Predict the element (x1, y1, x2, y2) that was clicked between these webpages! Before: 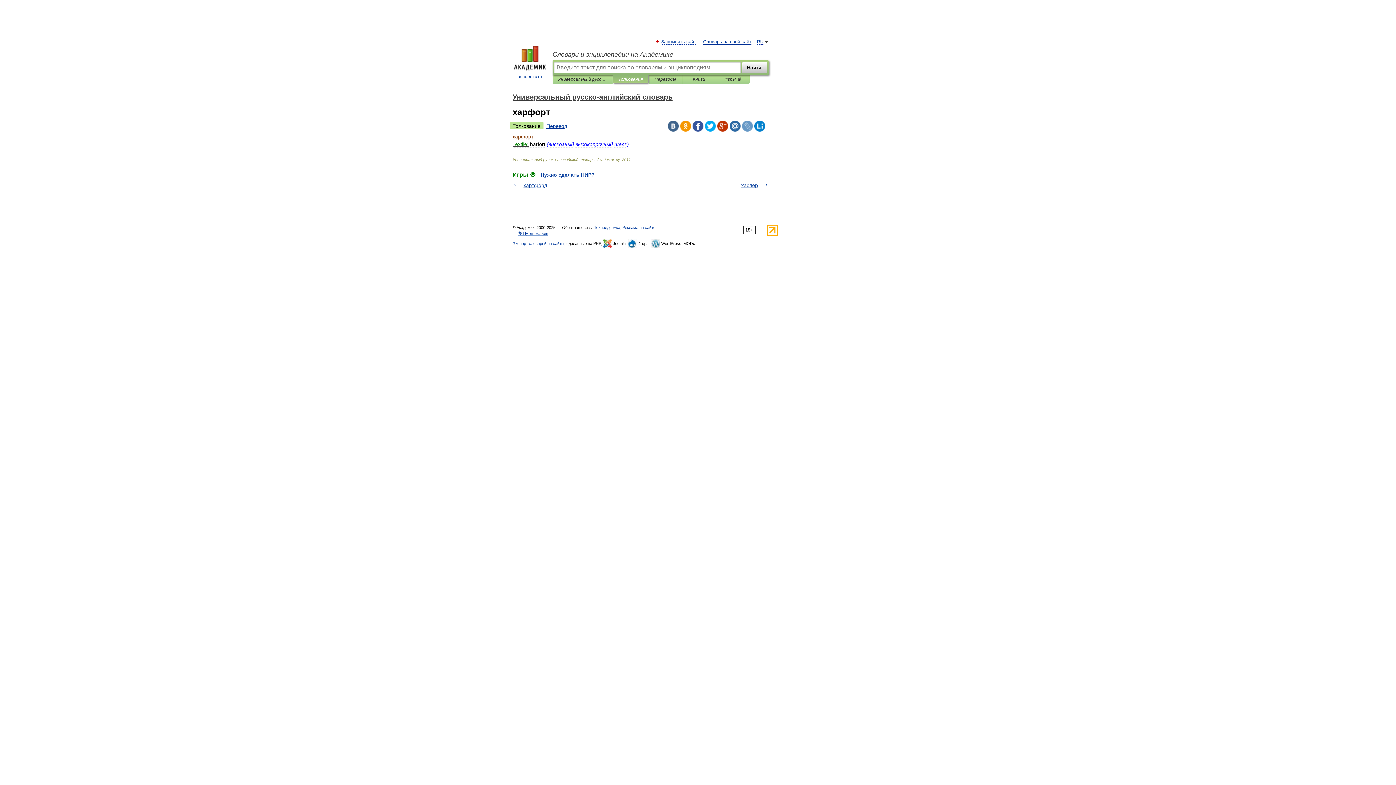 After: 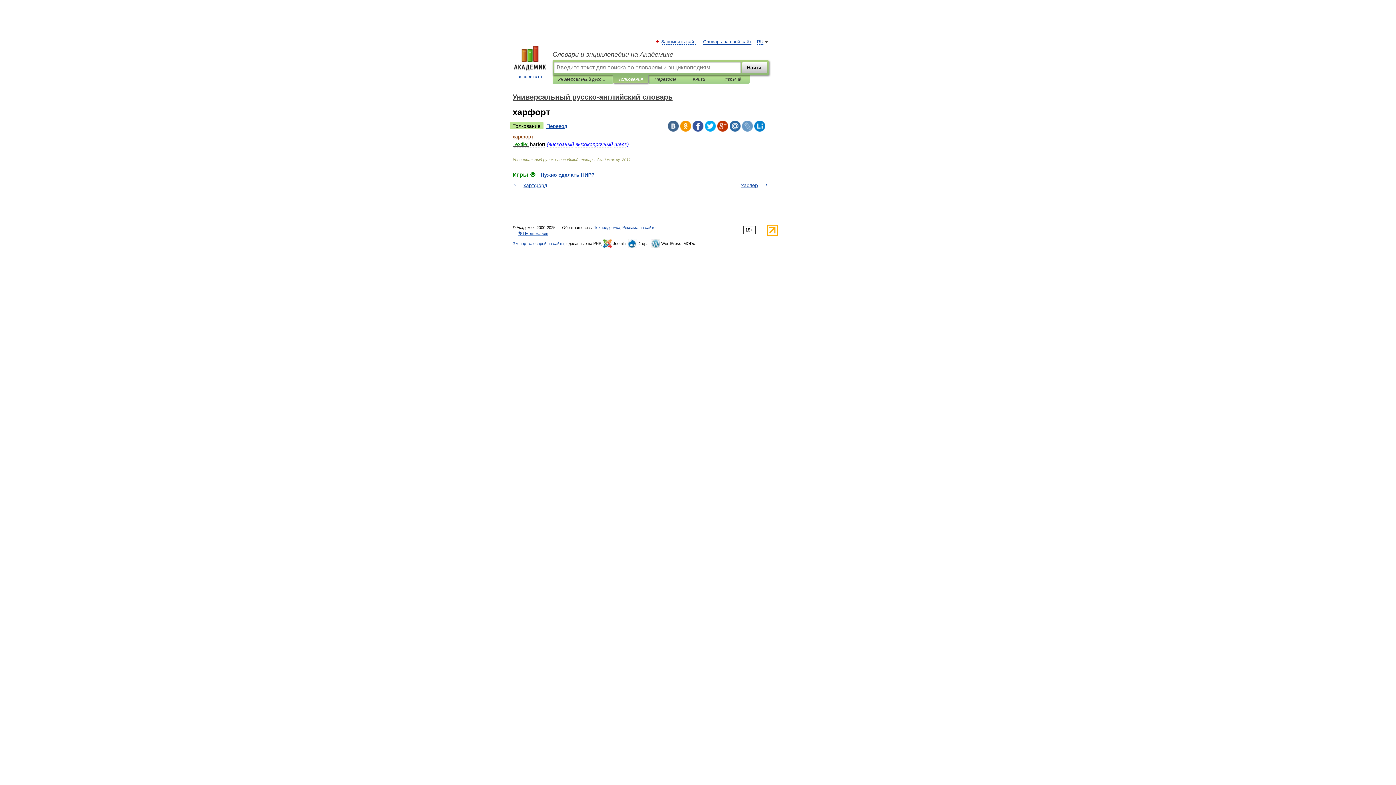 Action: bbox: (692, 120, 703, 131)